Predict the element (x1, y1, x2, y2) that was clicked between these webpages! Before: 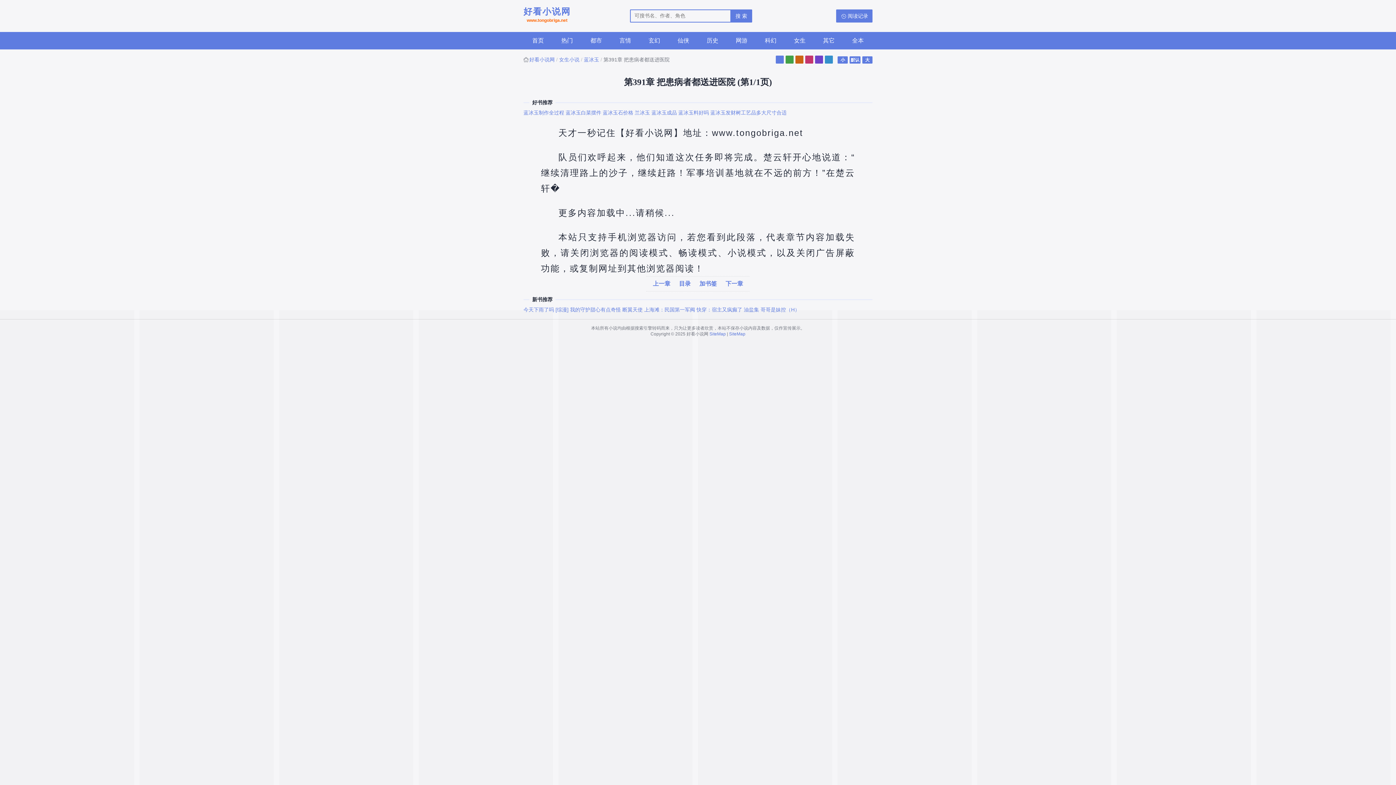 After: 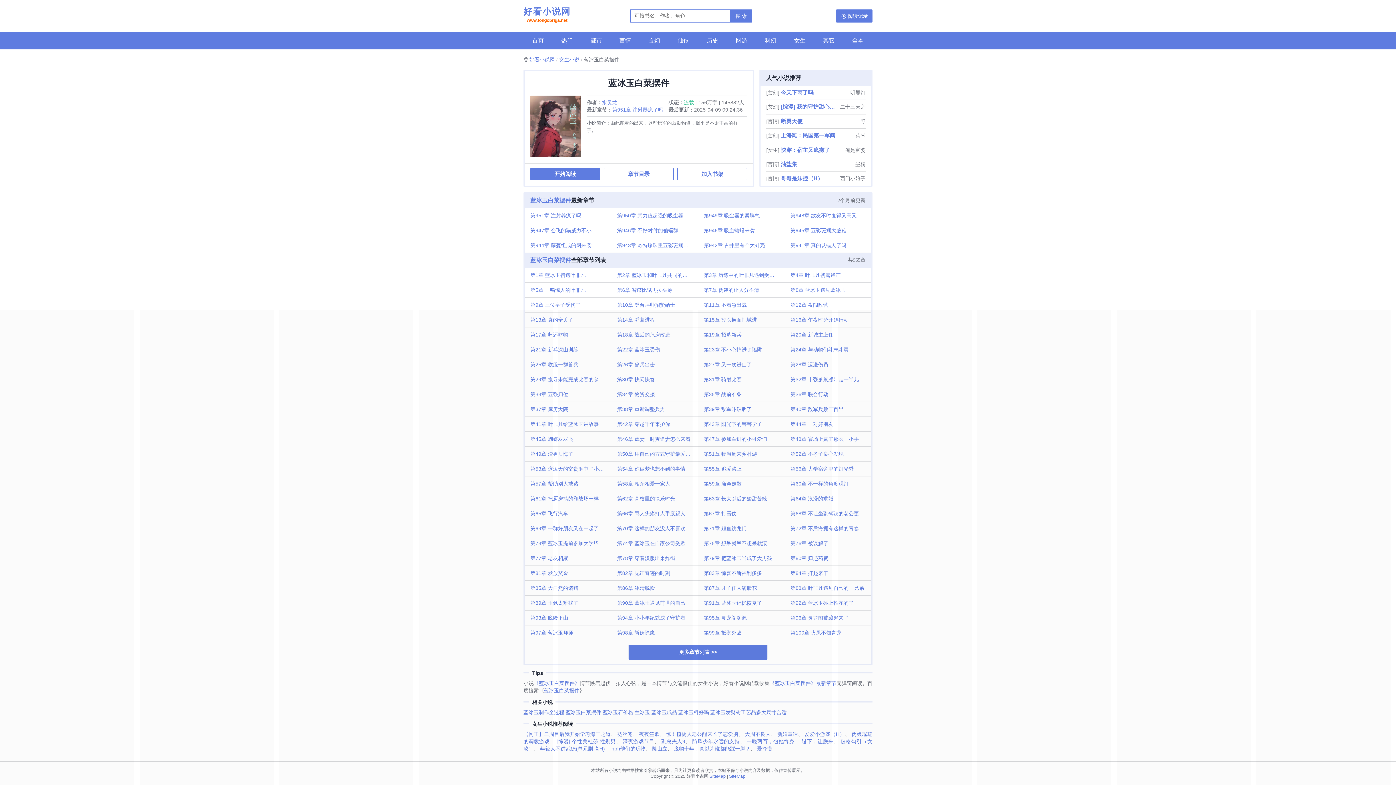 Action: bbox: (565, 109, 601, 115) label: 蓝冰玉白菜摆件